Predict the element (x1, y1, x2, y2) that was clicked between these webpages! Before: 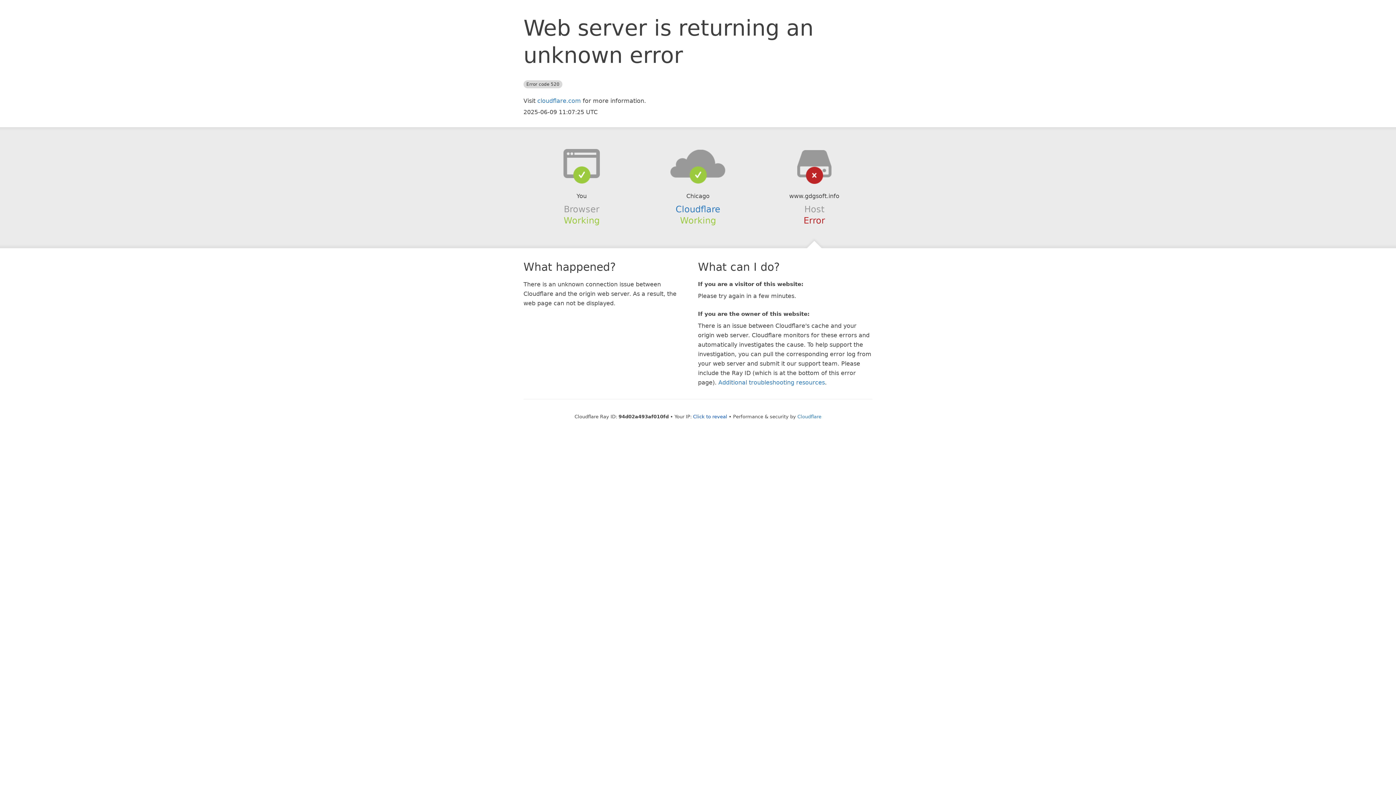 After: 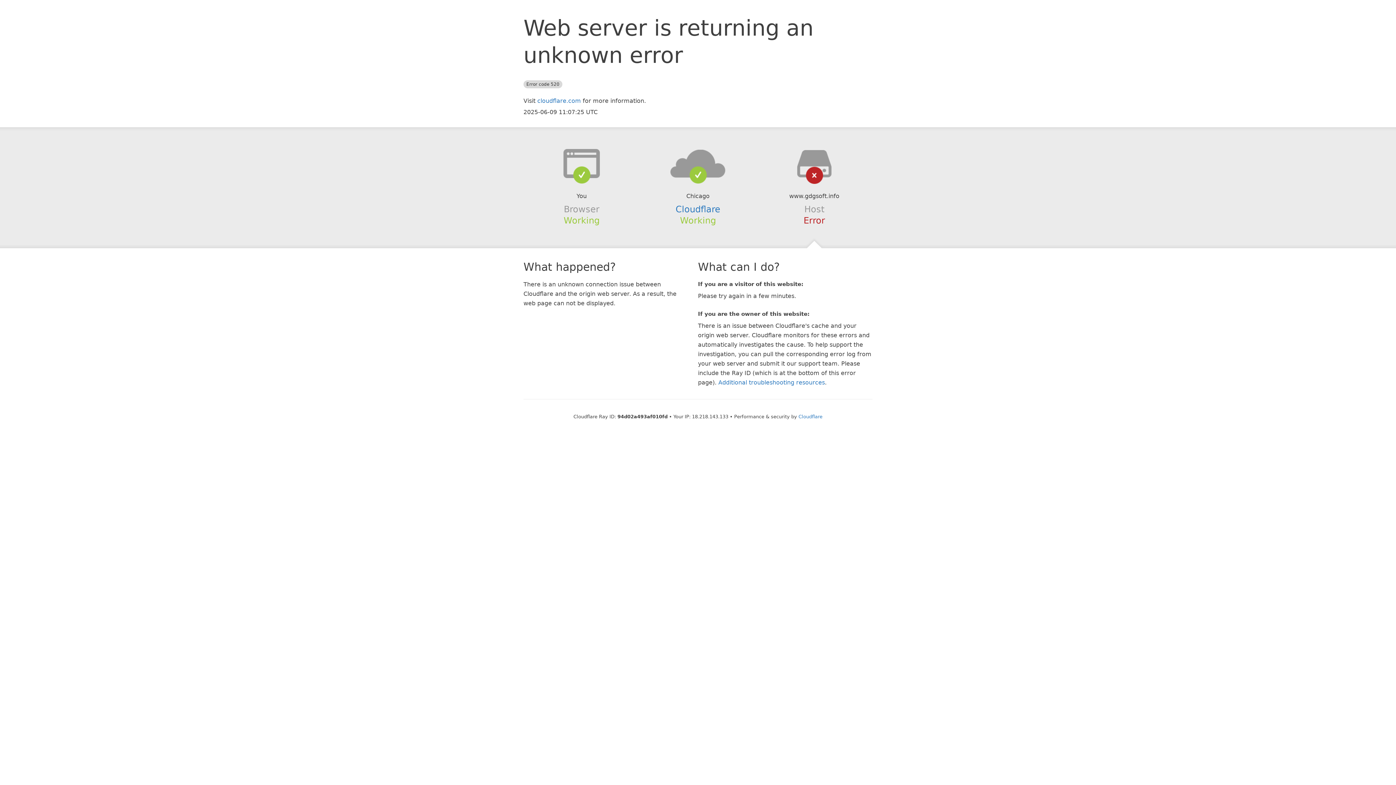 Action: bbox: (693, 414, 727, 419) label: Click to reveal